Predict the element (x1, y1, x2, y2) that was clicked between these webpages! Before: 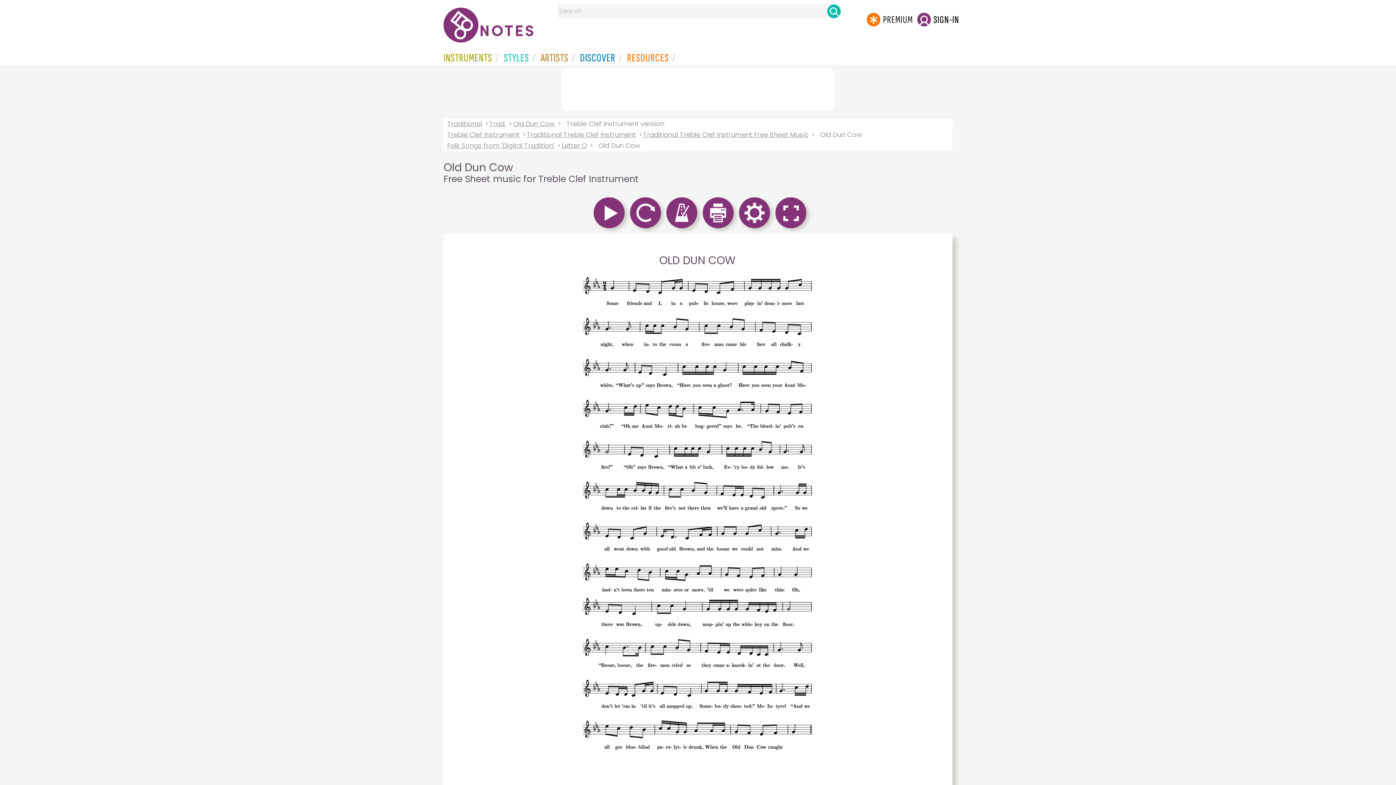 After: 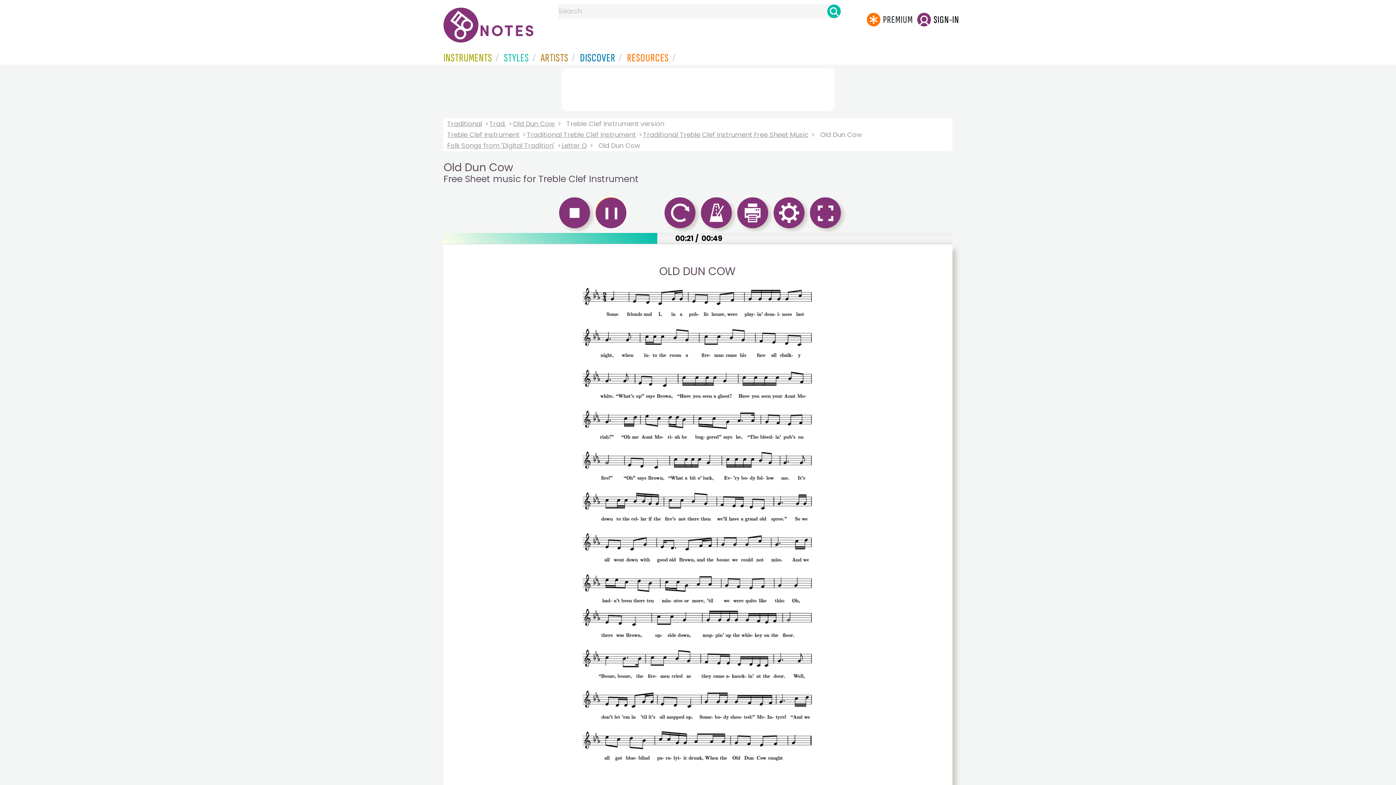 Action: bbox: (593, 197, 624, 228)